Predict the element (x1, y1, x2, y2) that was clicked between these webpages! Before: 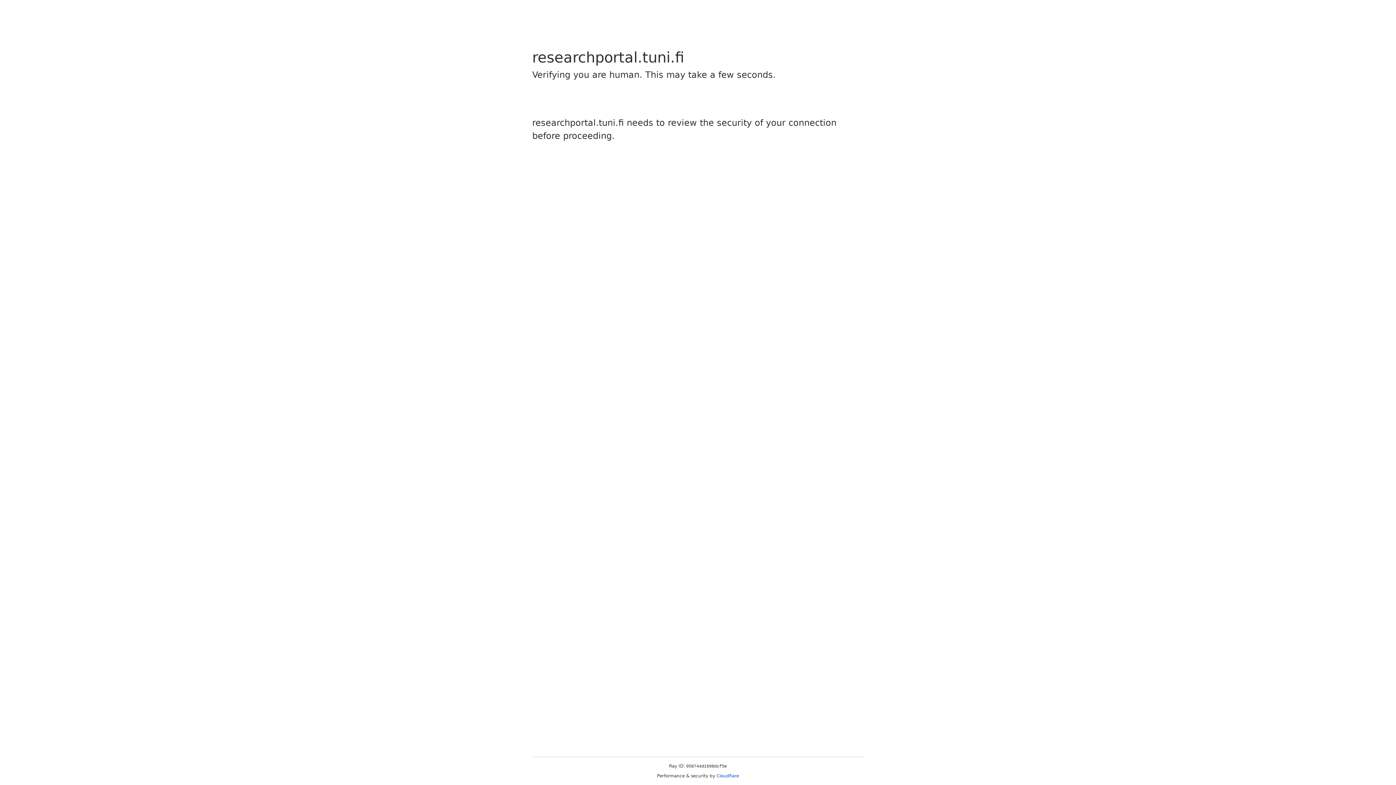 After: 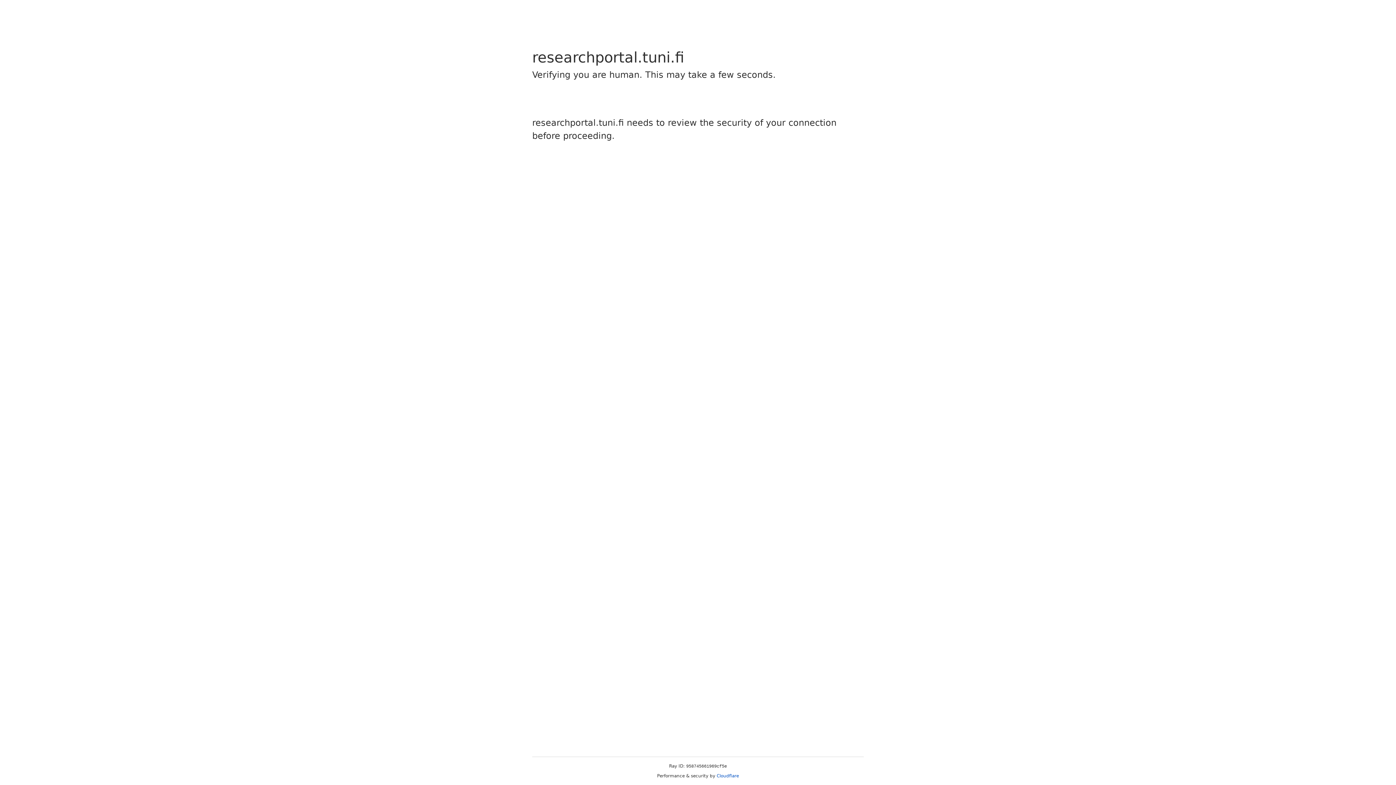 Action: label: Cloudflare bbox: (716, 773, 739, 778)